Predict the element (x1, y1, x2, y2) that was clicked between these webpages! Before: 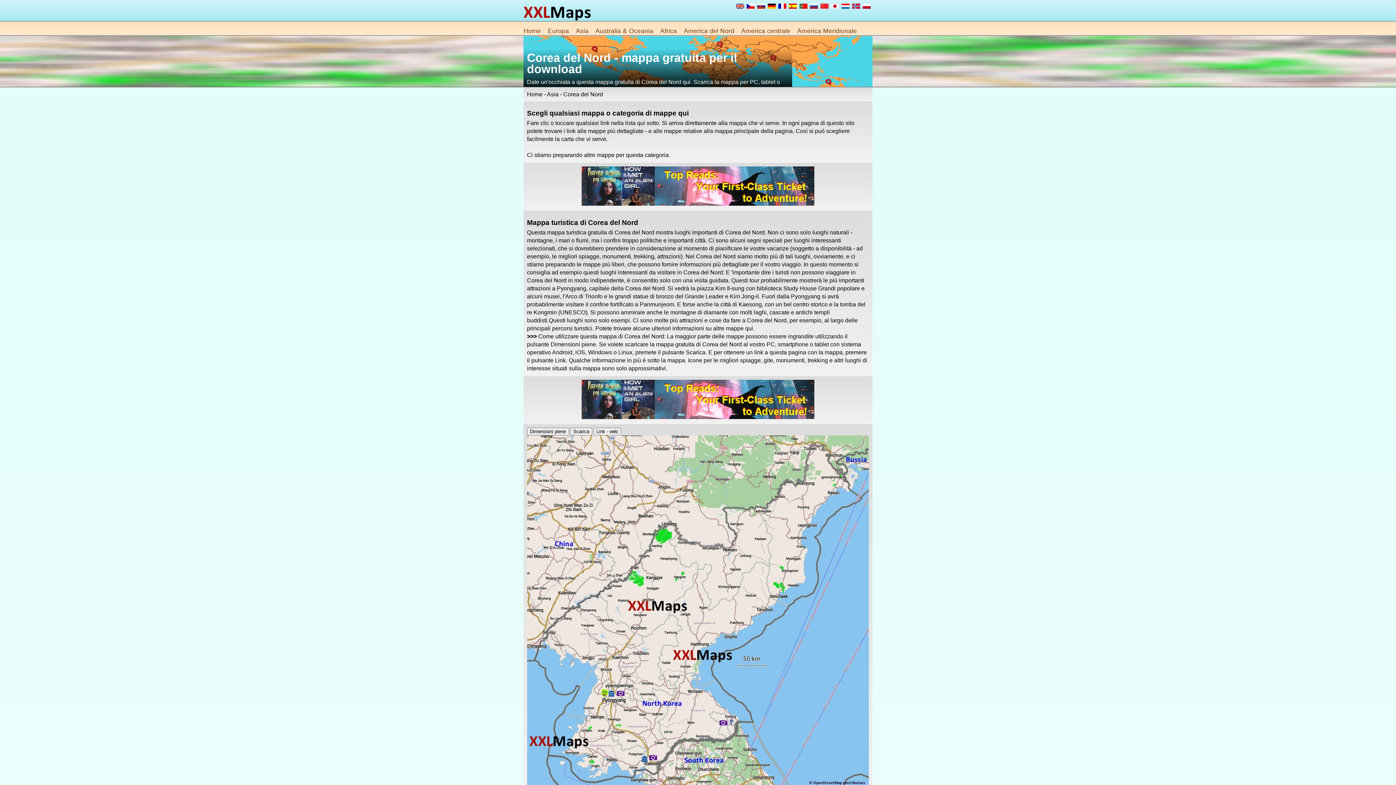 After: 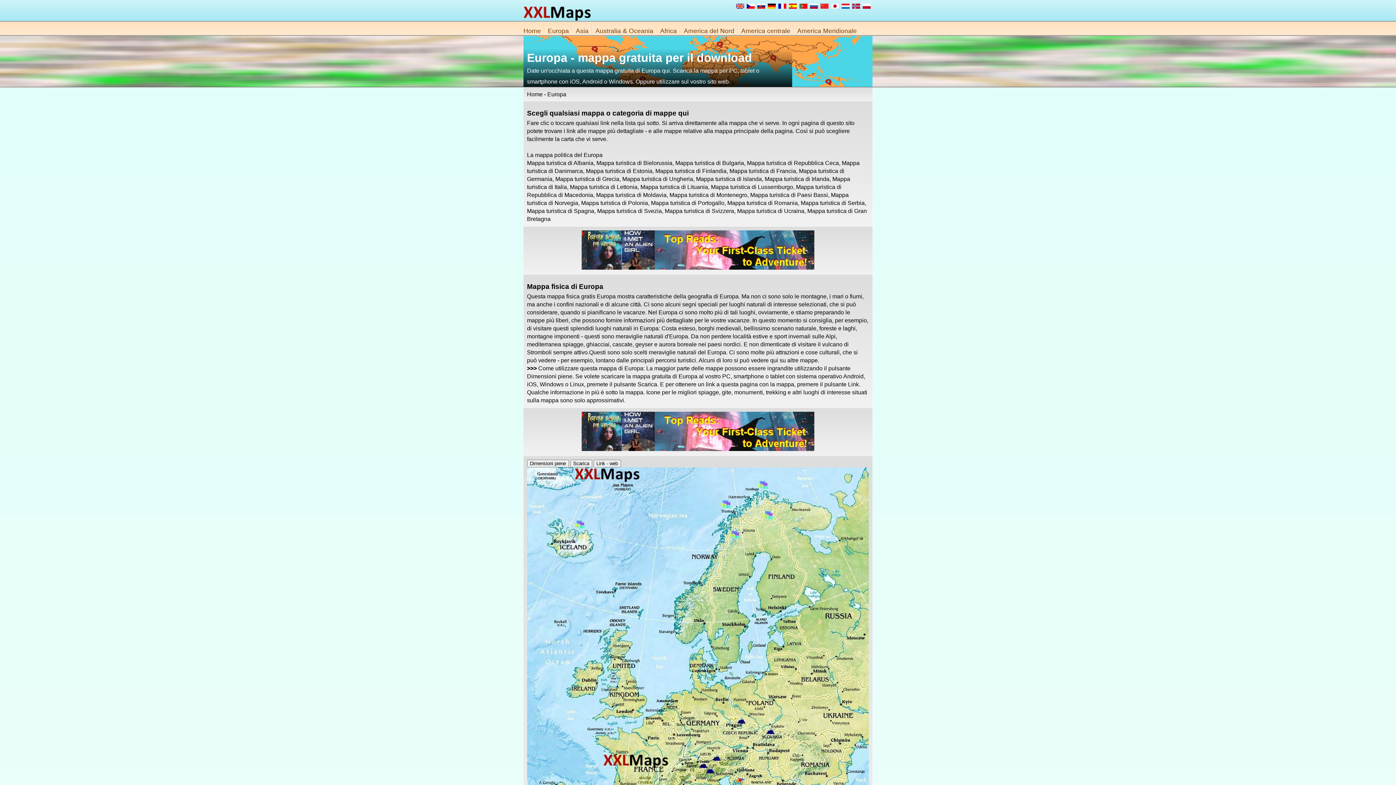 Action: label: Europa bbox: (548, 27, 569, 34)